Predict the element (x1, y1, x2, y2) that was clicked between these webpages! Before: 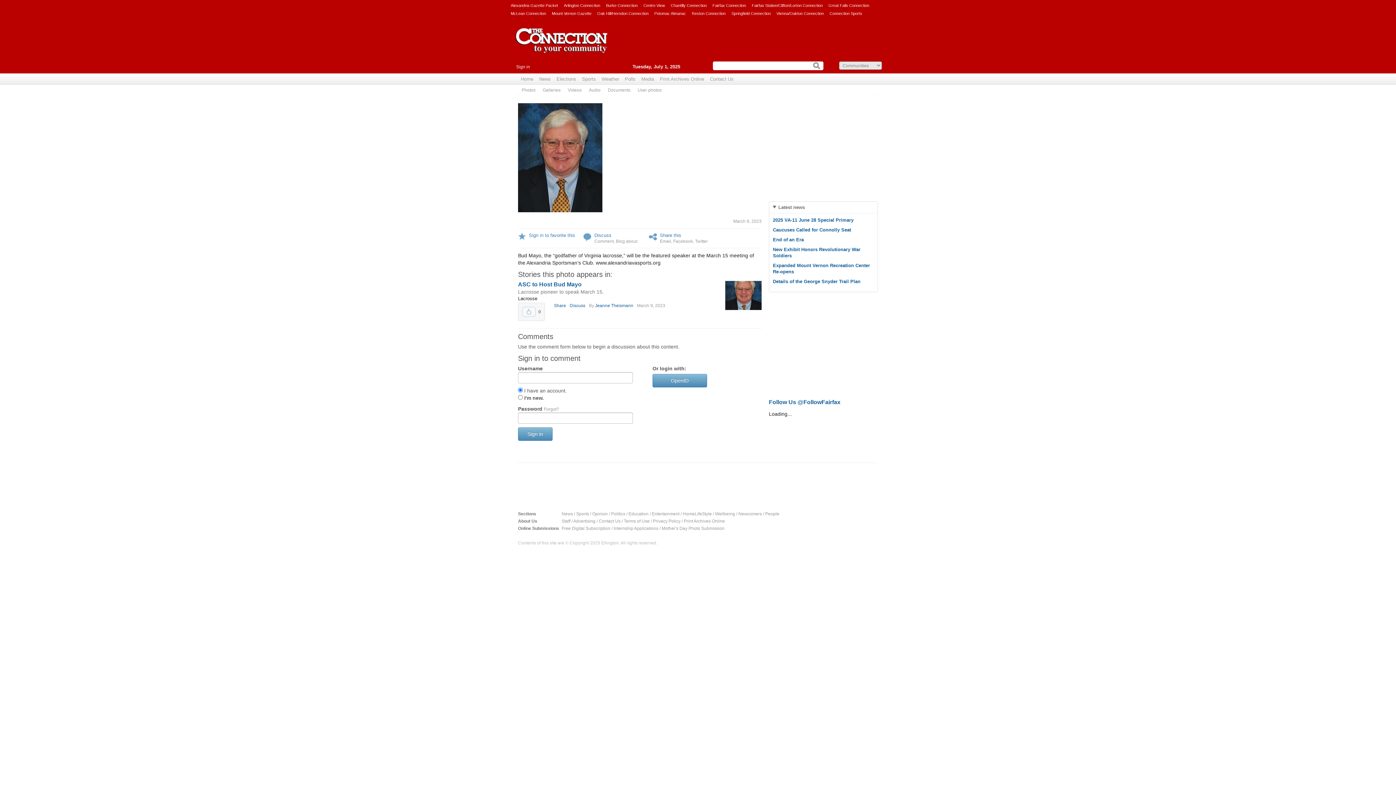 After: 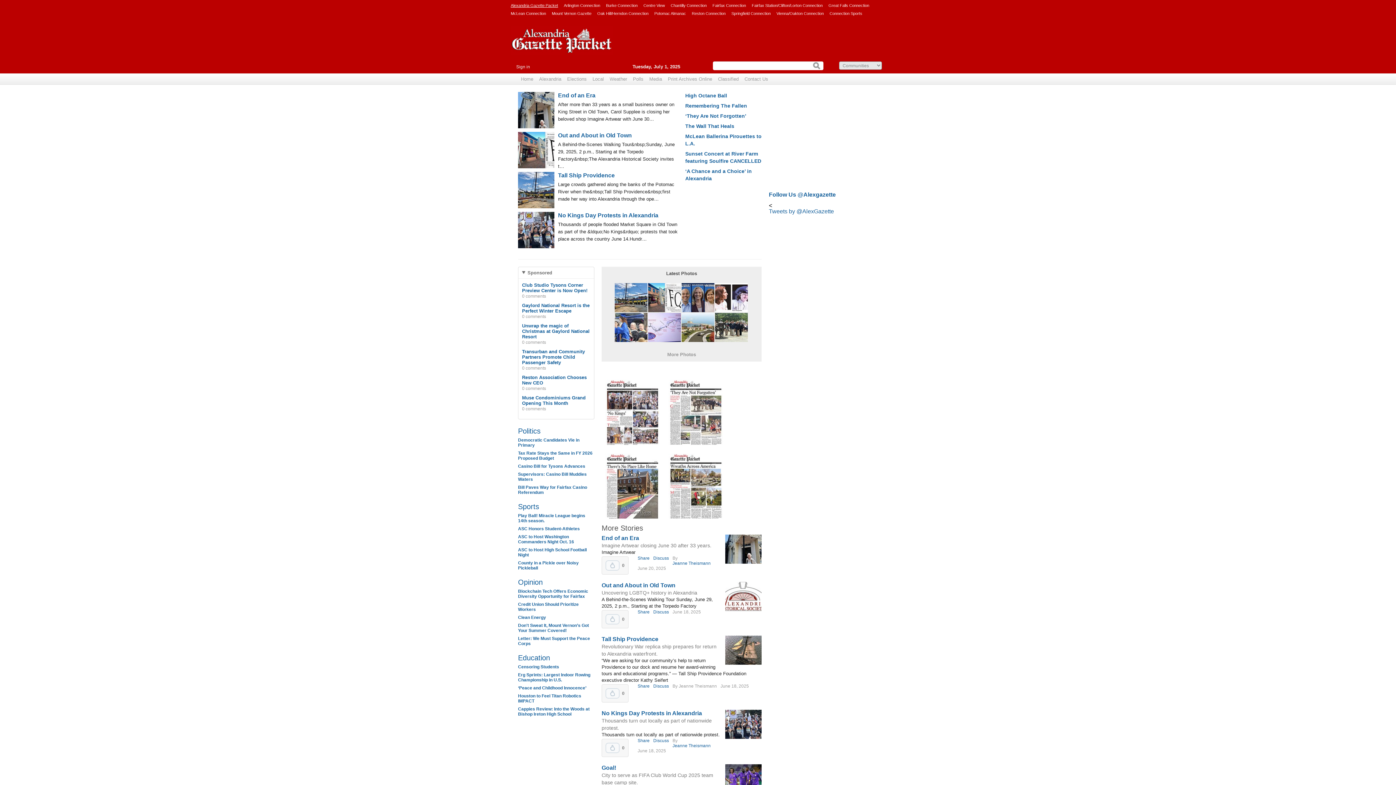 Action: label: Alexandria Gazette Packet bbox: (510, 1, 558, 9)